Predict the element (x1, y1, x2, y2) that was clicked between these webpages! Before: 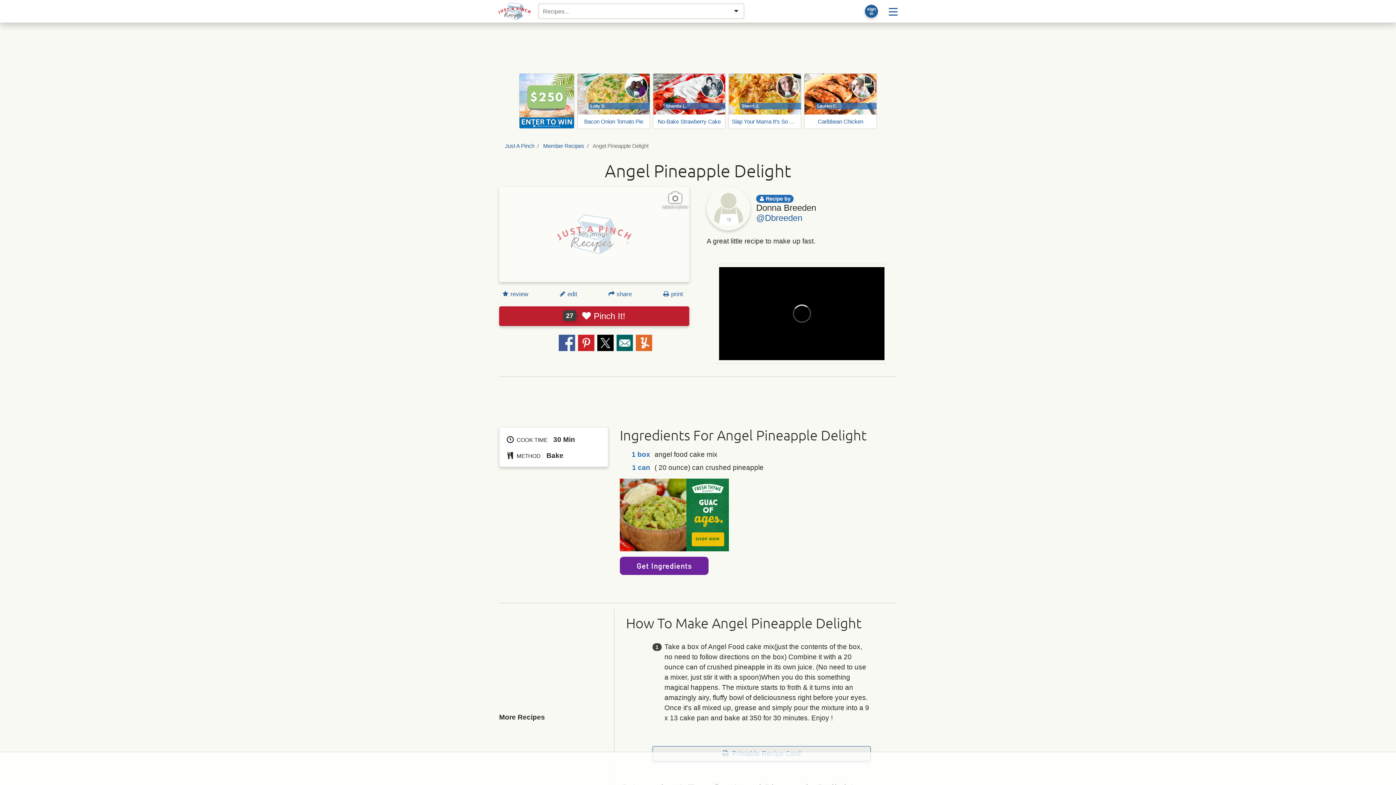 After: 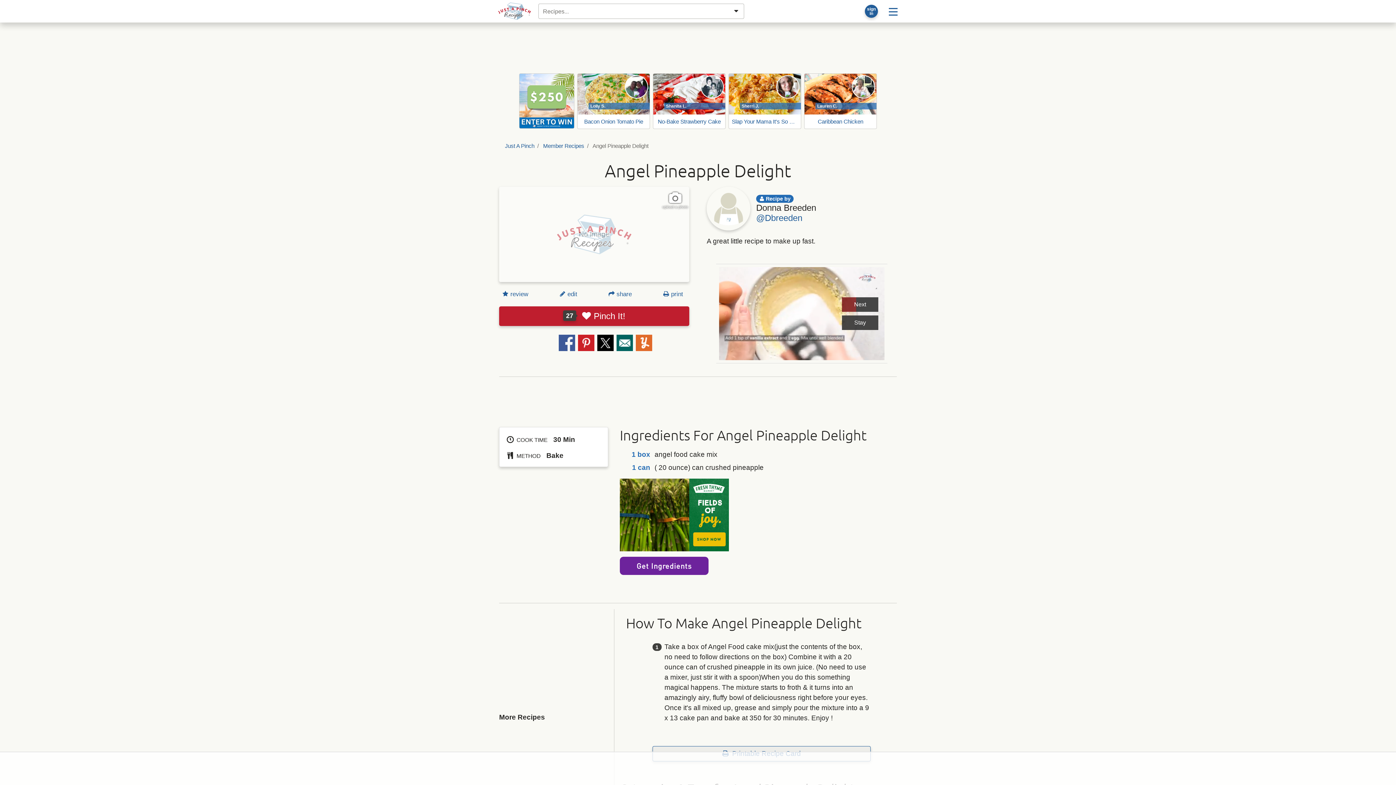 Action: bbox: (519, 73, 574, 128)